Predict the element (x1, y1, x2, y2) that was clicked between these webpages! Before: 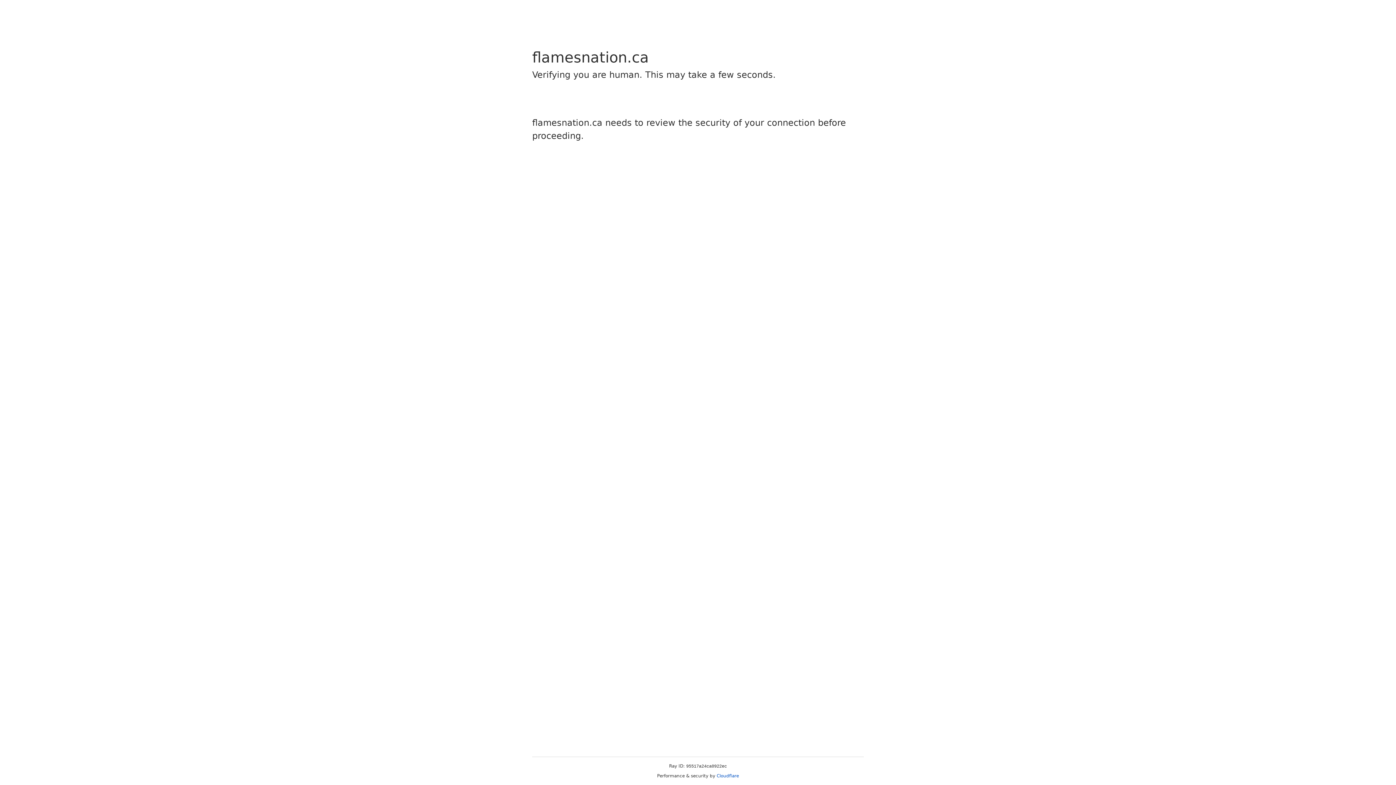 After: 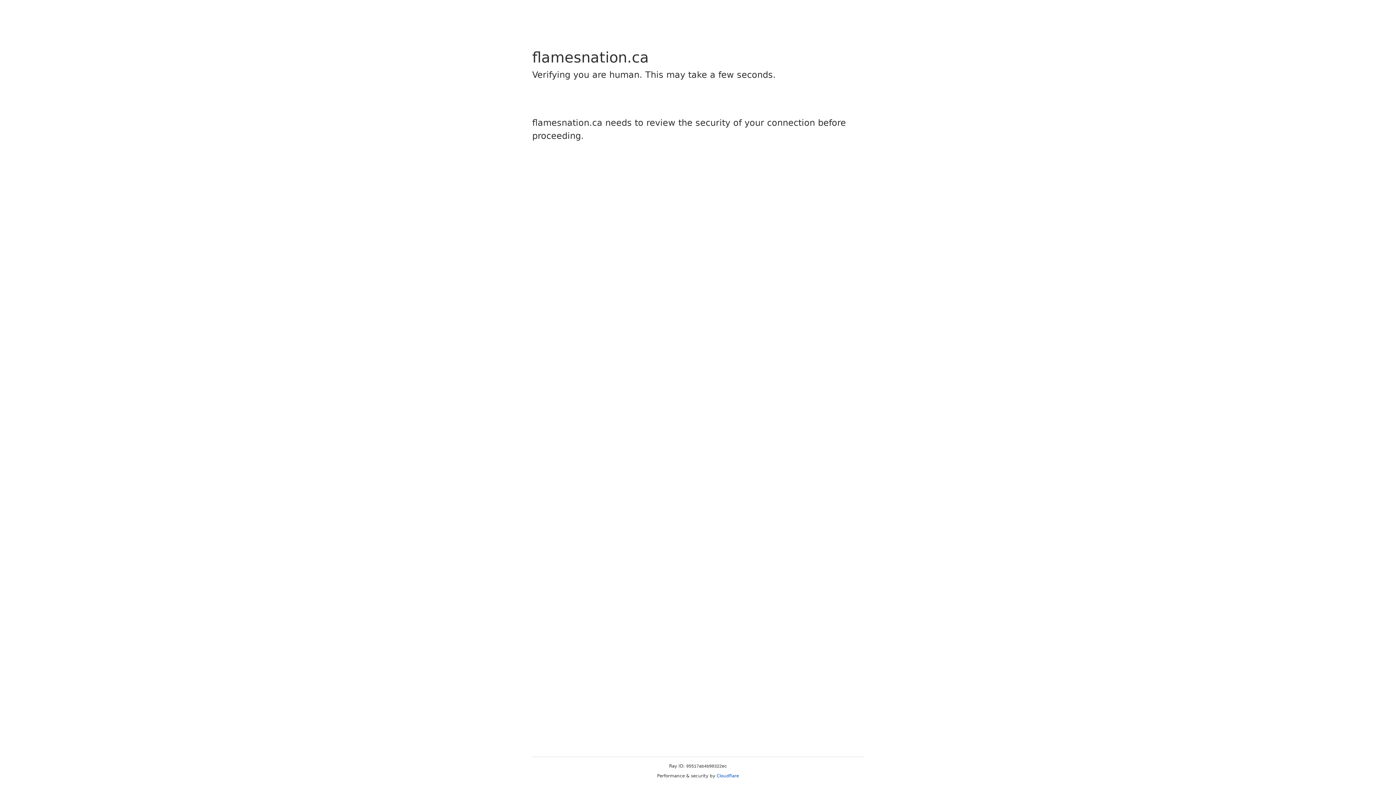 Action: bbox: (716, 773, 739, 778) label: Cloudflare